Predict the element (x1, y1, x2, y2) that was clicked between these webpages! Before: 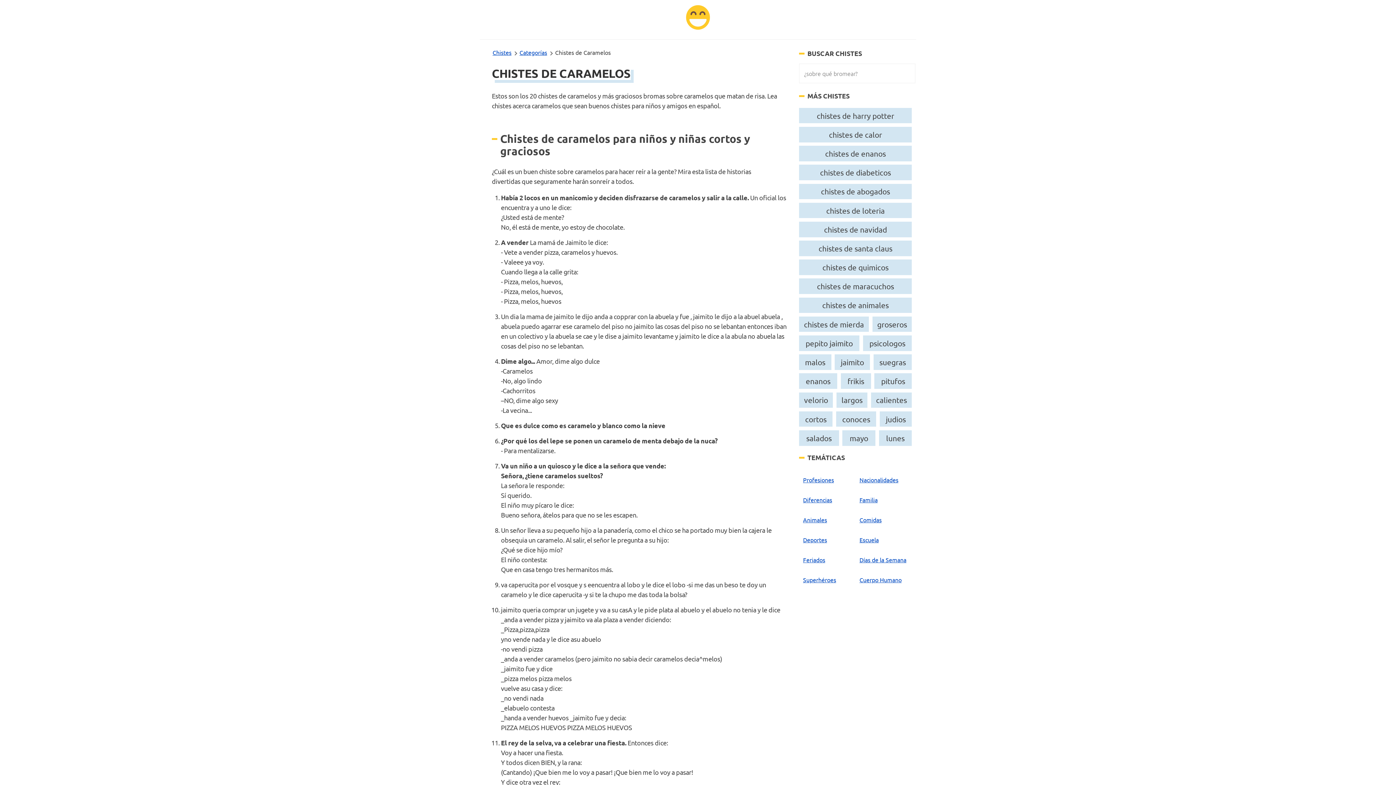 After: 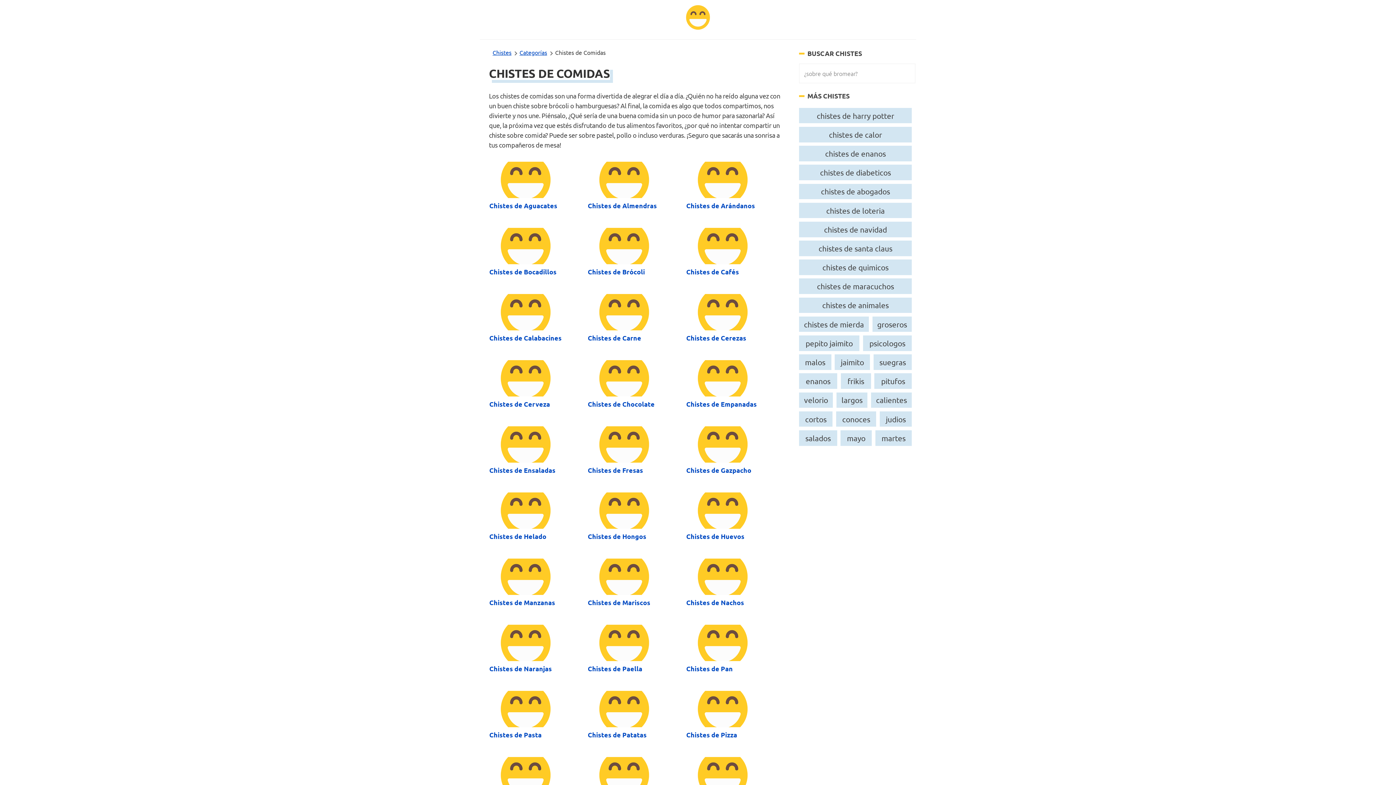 Action: bbox: (857, 511, 912, 528) label: Comidas